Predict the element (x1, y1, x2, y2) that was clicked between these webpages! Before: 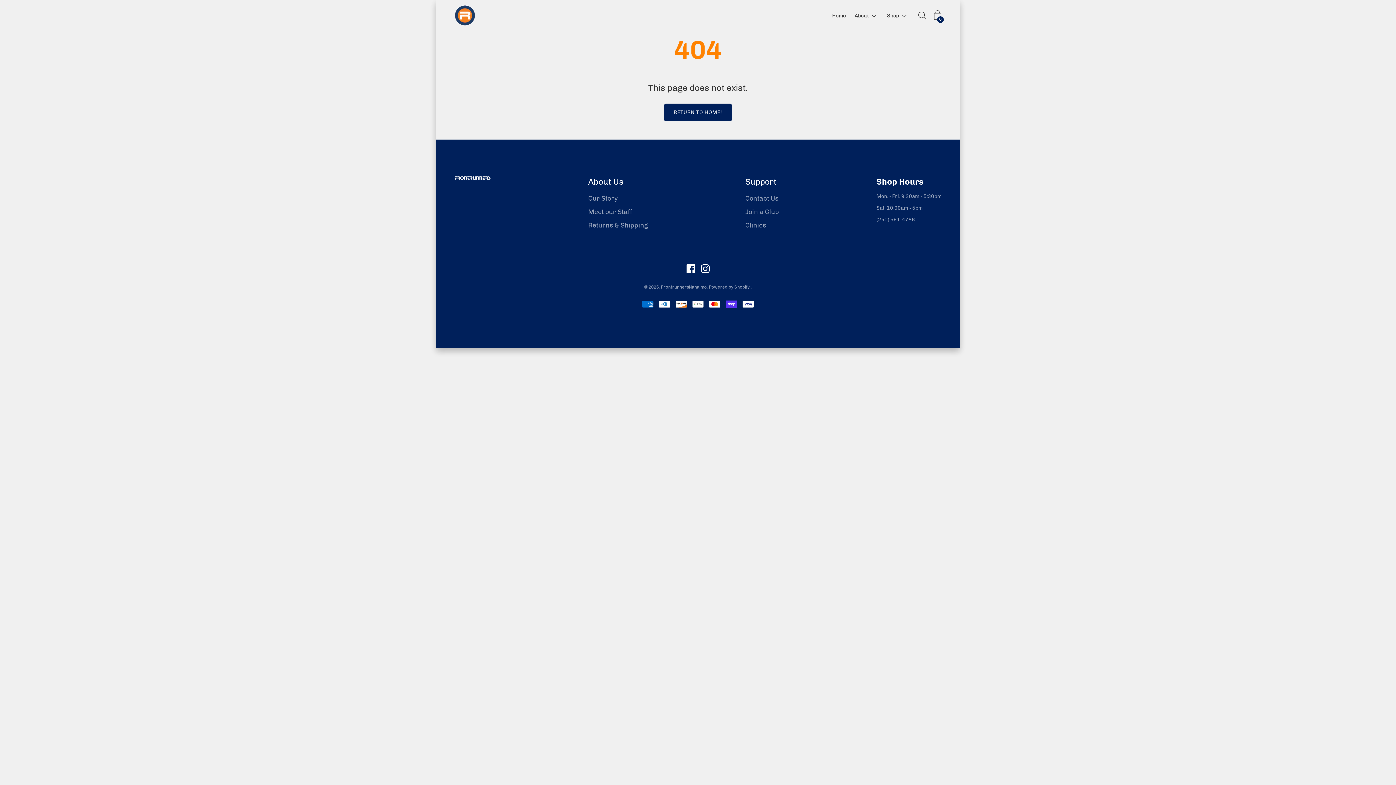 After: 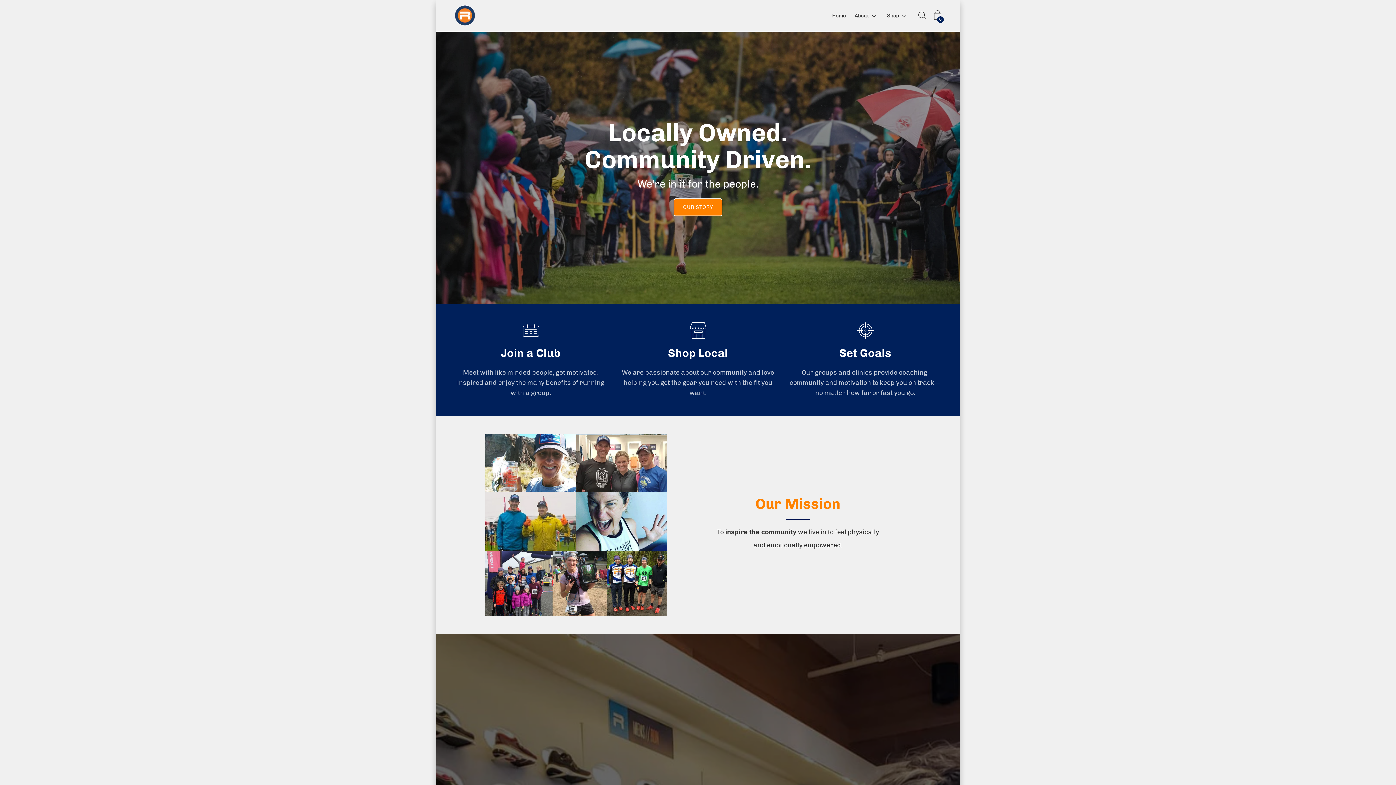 Action: bbox: (661, 284, 706, 289) label: FrontrunnersNanaimo